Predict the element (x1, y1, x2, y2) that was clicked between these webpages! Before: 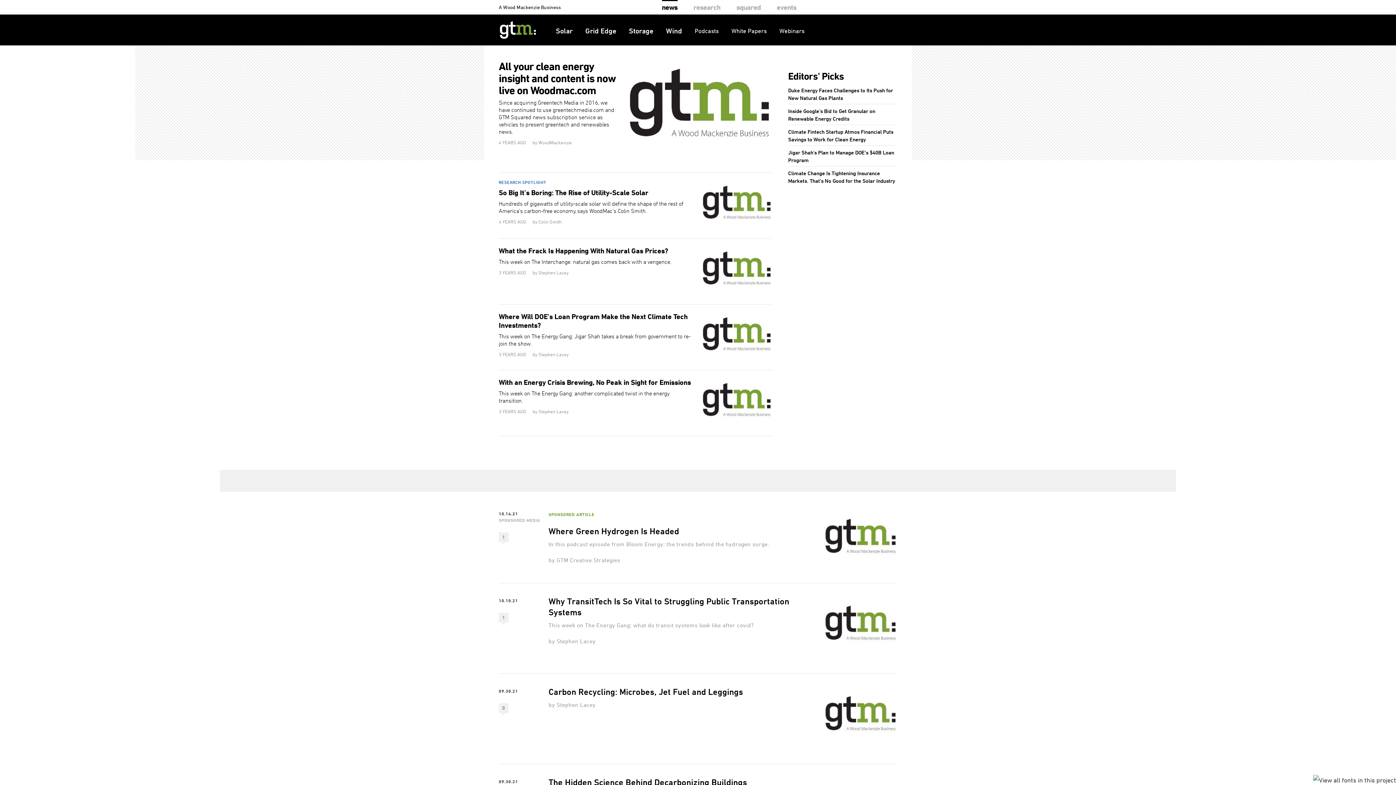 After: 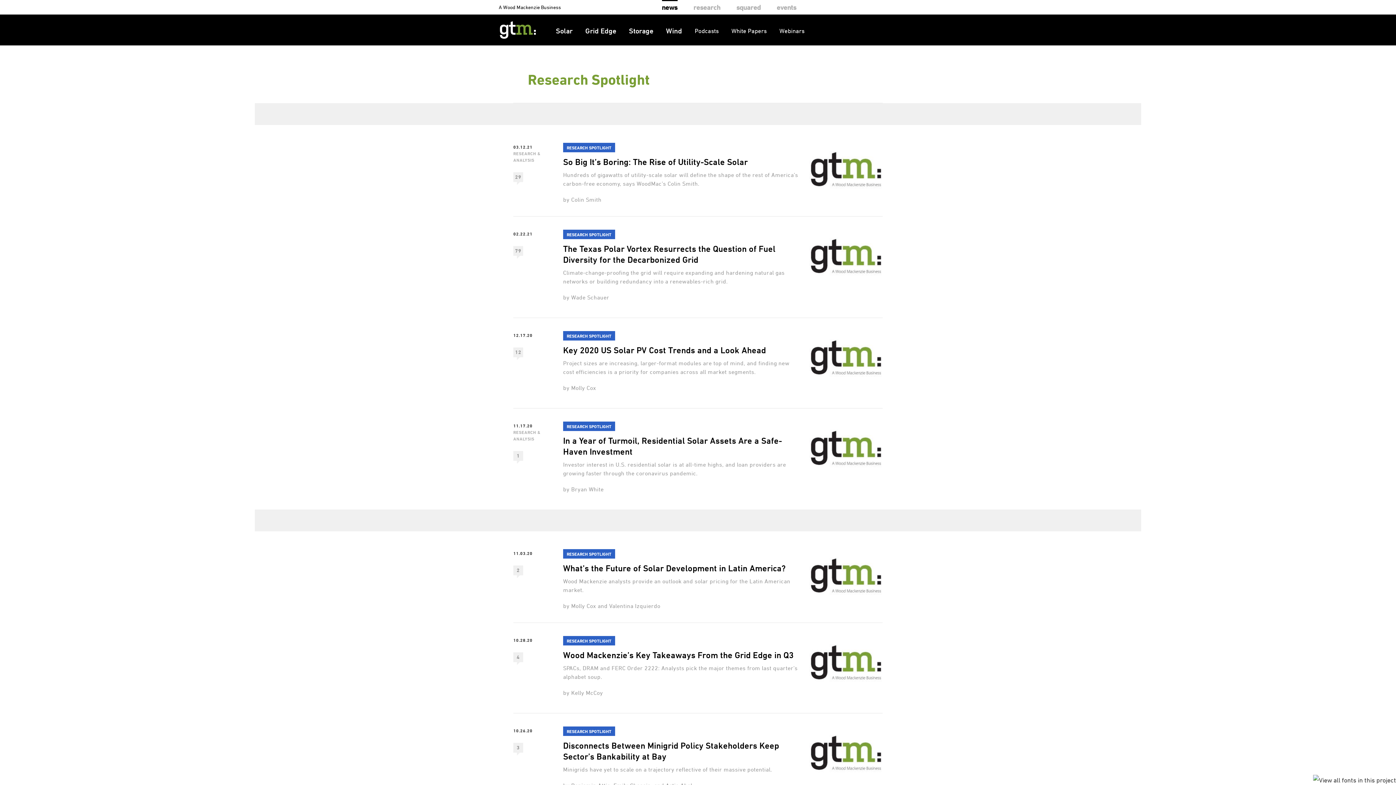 Action: label: RESEARCH SPOTLIGHT bbox: (498, 179, 546, 184)